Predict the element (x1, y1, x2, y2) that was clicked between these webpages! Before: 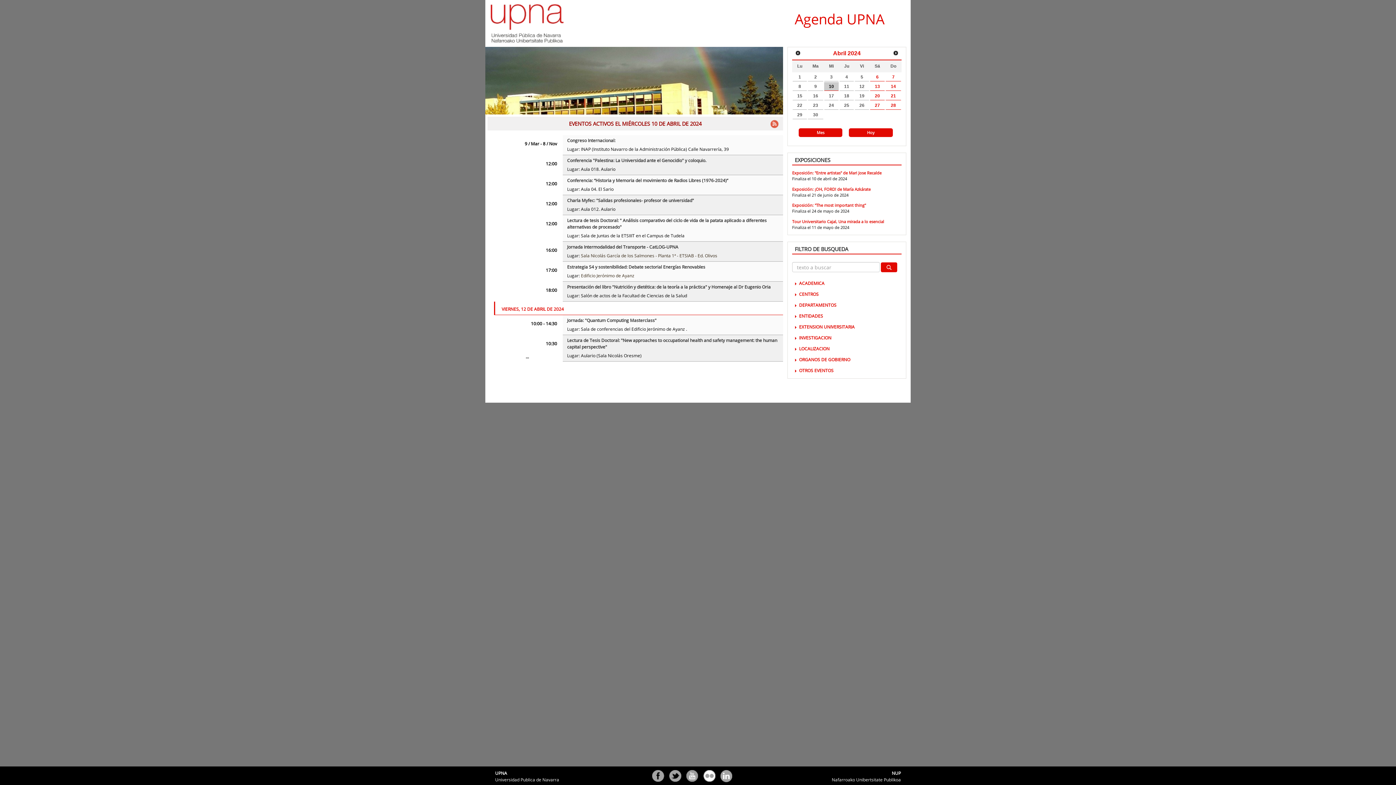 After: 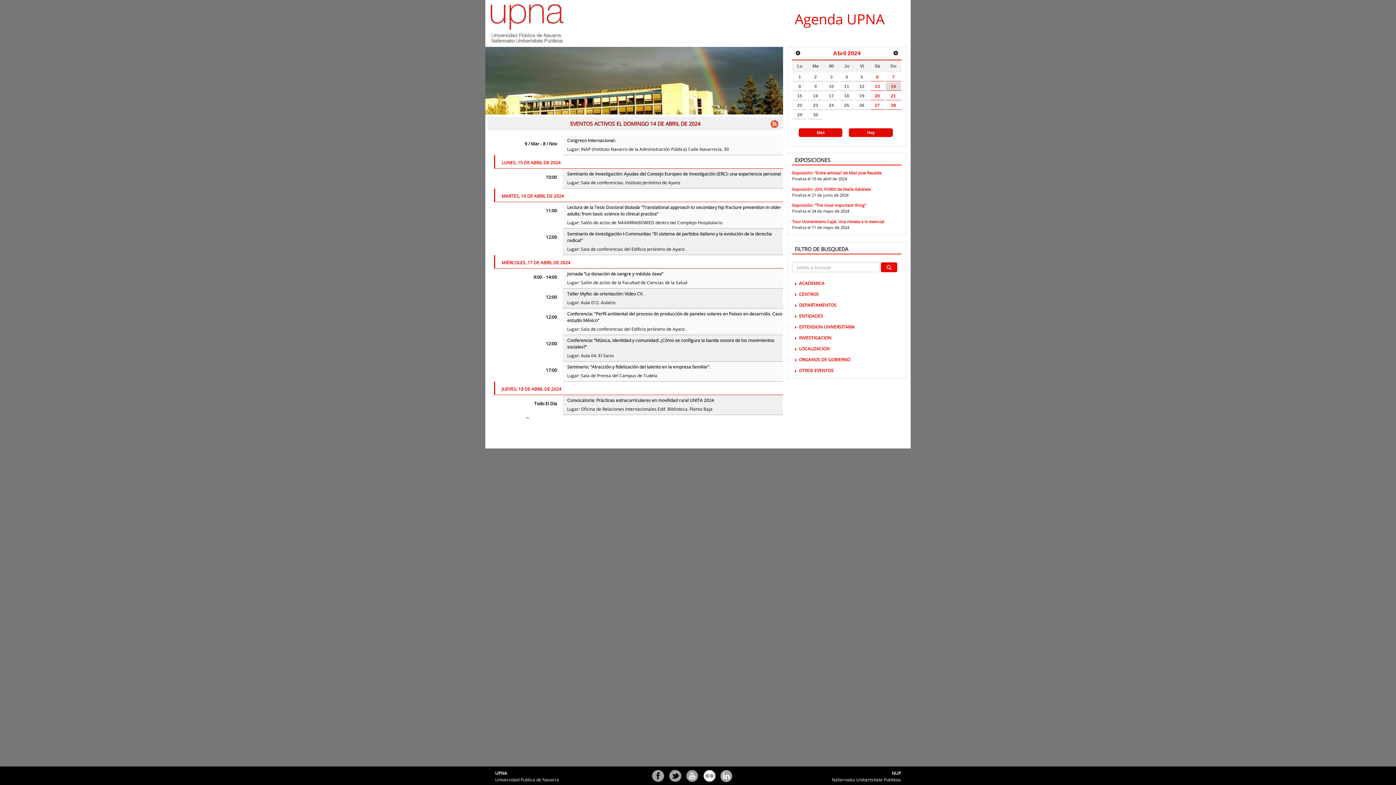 Action: bbox: (885, 82, 901, 90) label: 14